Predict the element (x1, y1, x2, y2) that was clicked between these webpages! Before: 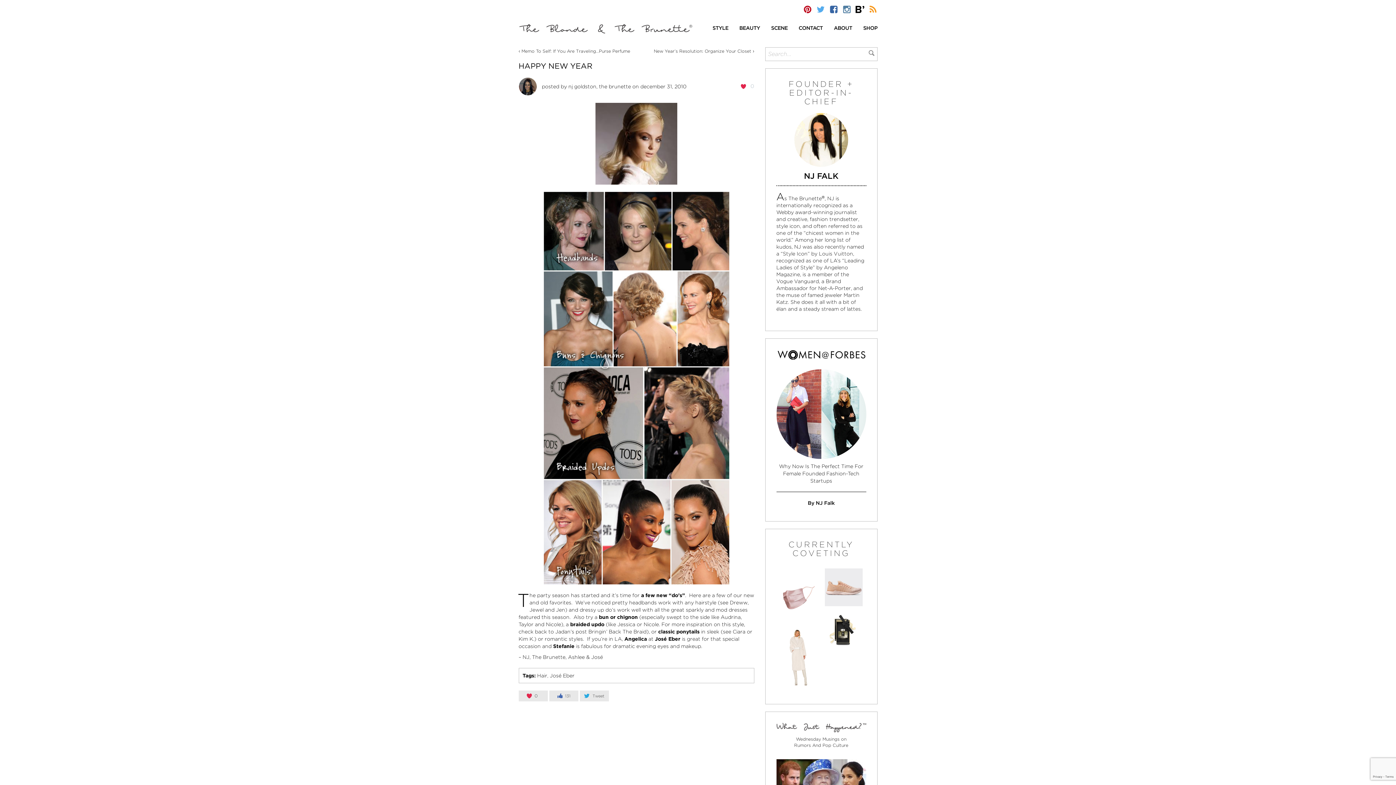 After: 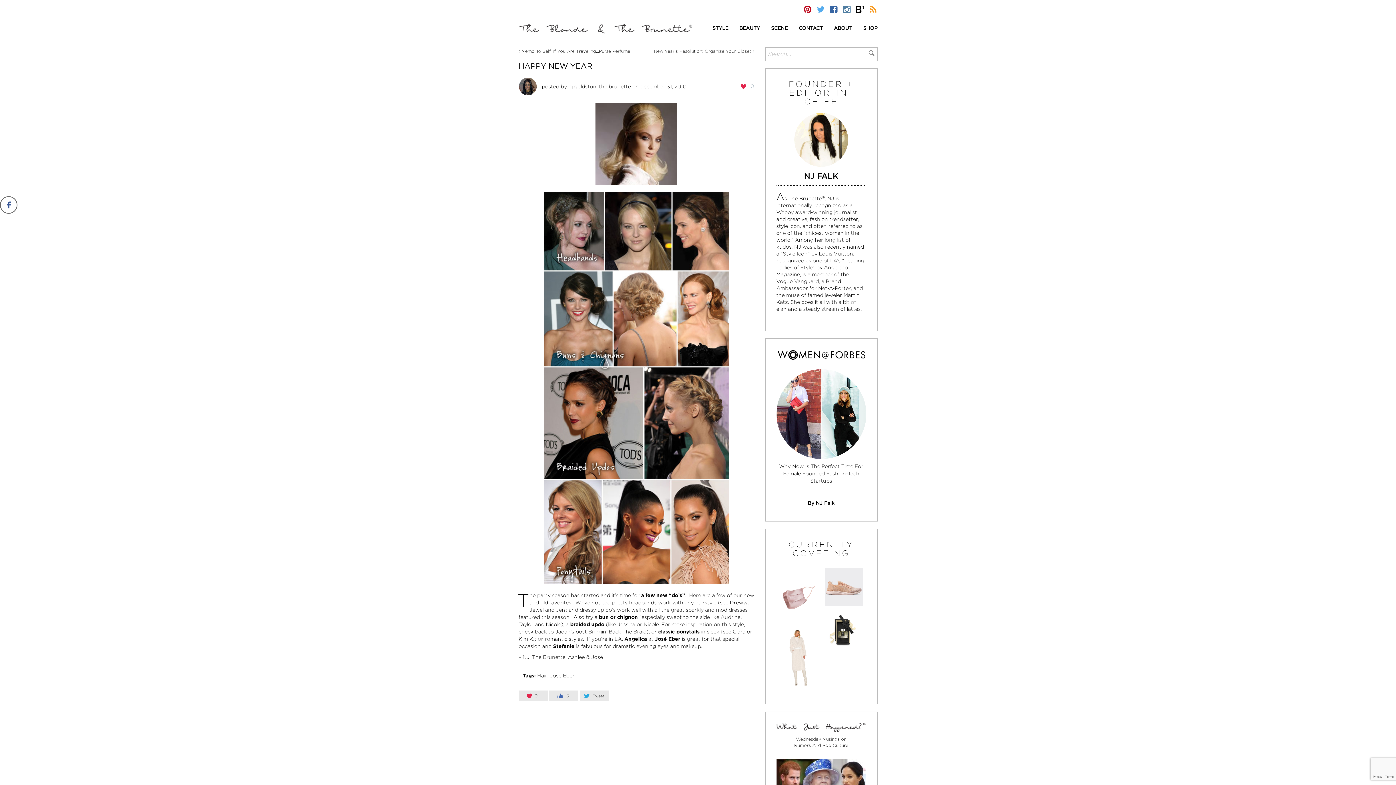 Action: bbox: (0, 196, 17, 213)